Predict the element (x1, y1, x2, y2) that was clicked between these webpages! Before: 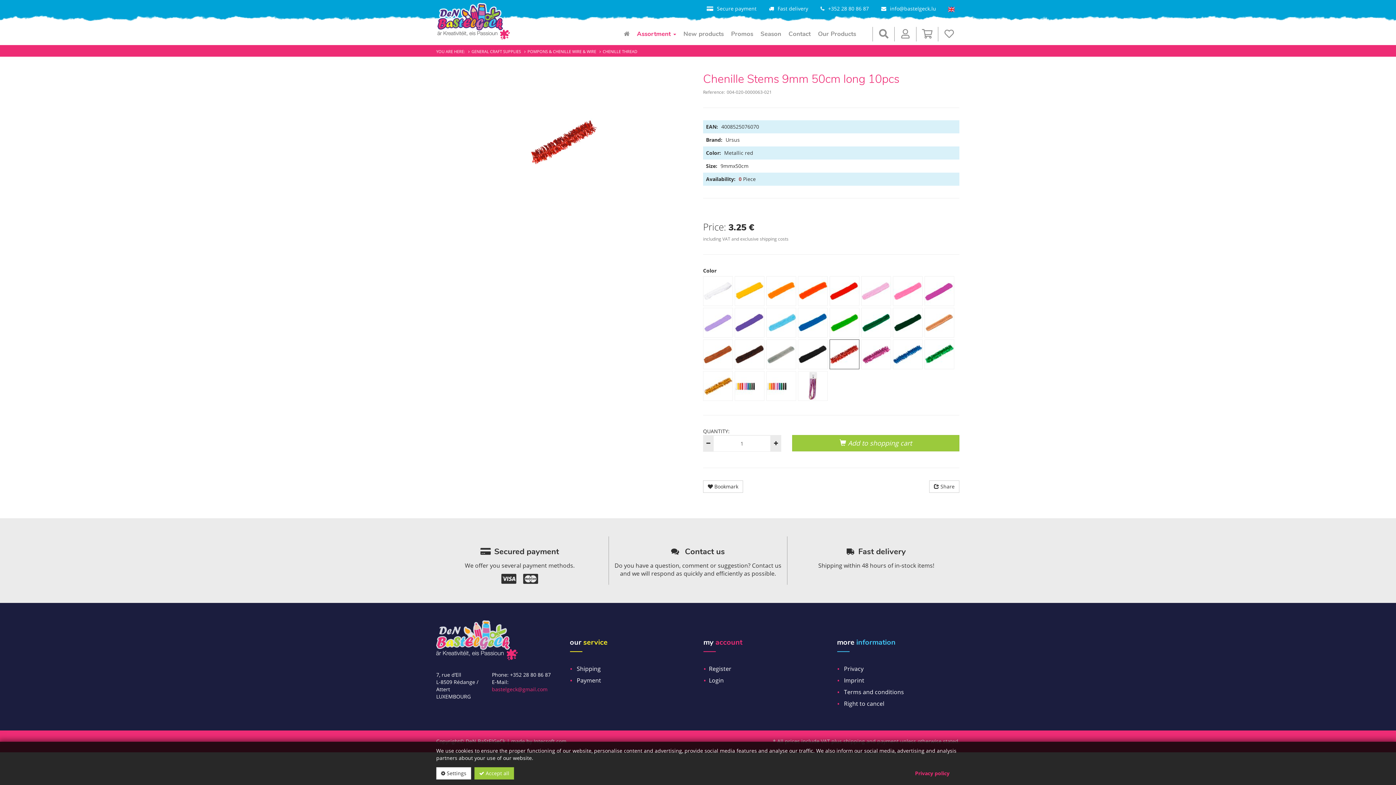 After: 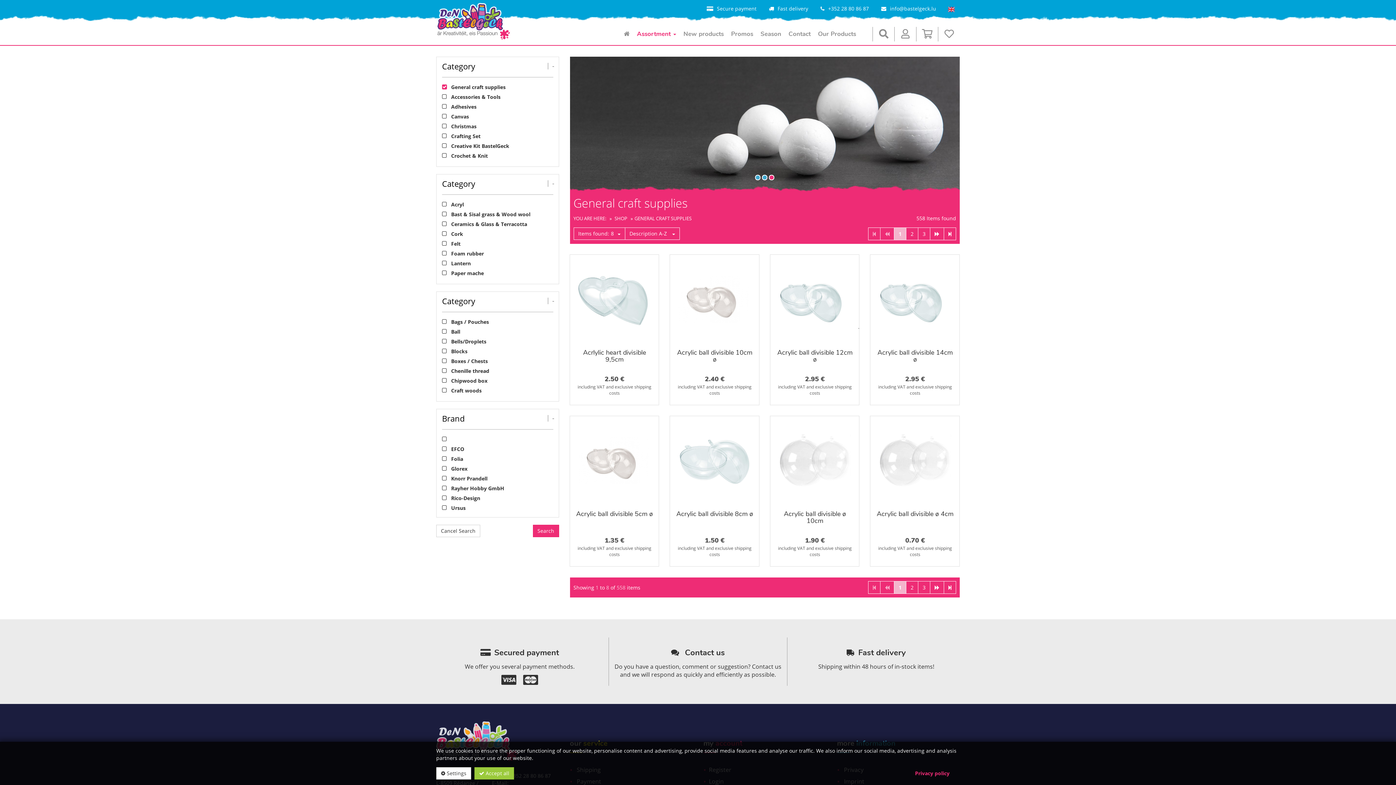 Action: bbox: (471, 48, 521, 54) label: GENERAL CRAFT SUPPLIES